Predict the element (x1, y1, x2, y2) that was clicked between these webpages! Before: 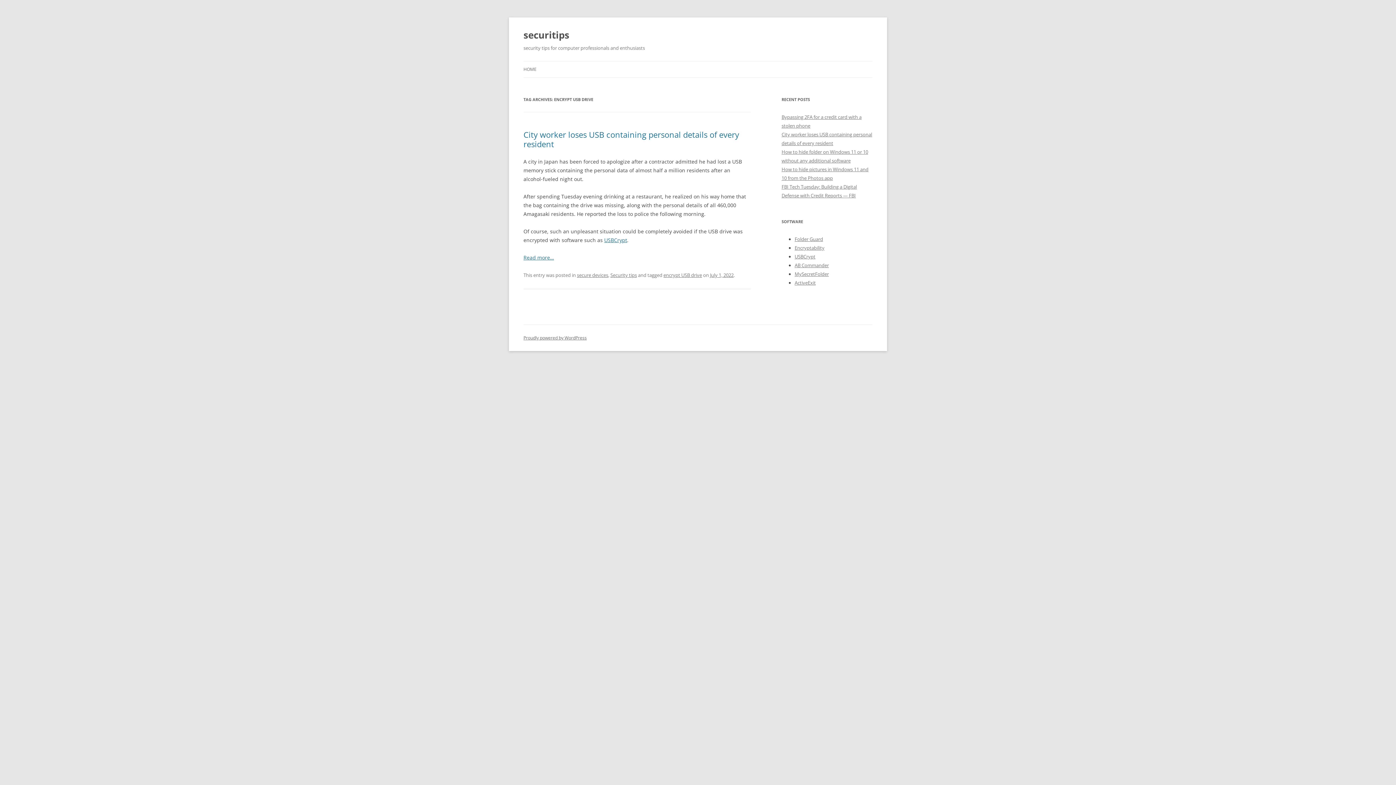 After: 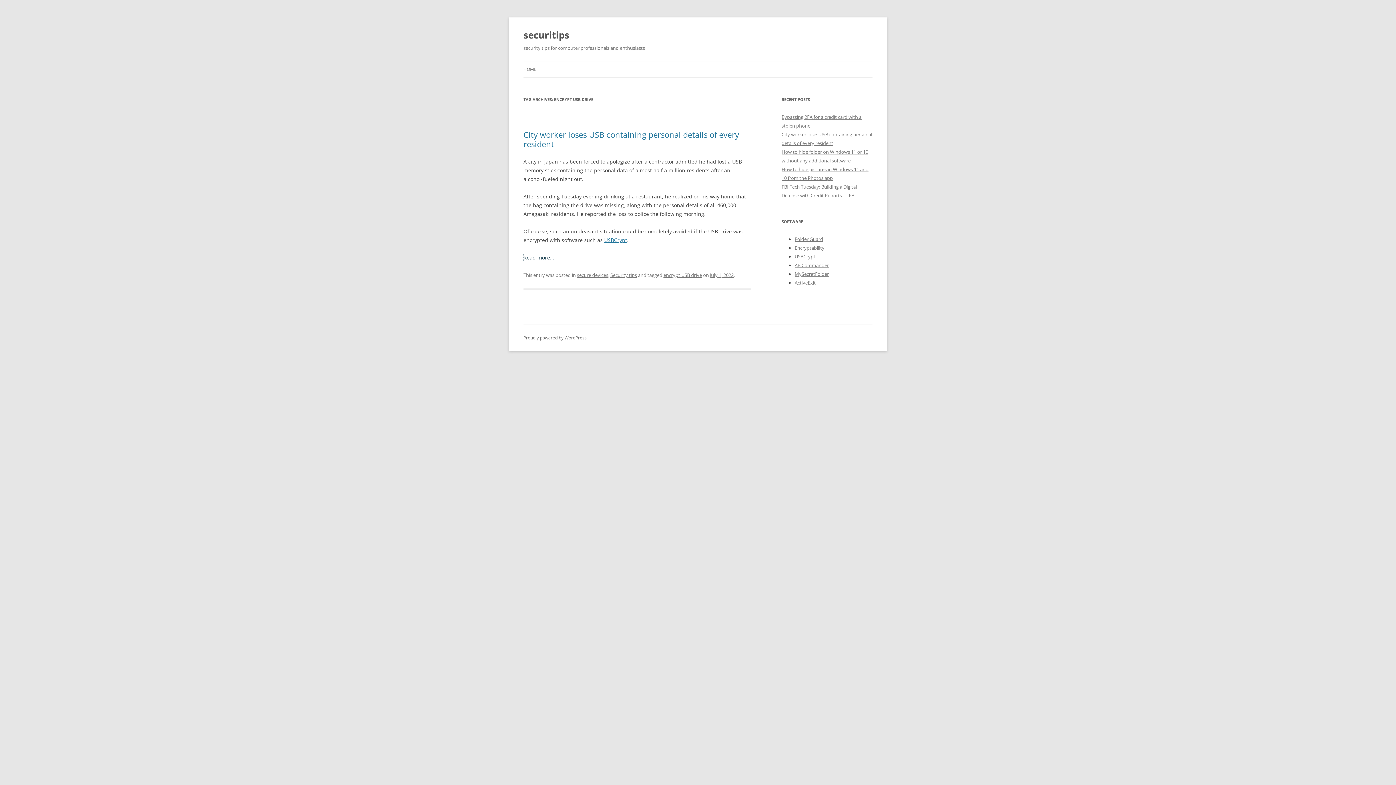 Action: bbox: (523, 254, 554, 261) label: Read more…